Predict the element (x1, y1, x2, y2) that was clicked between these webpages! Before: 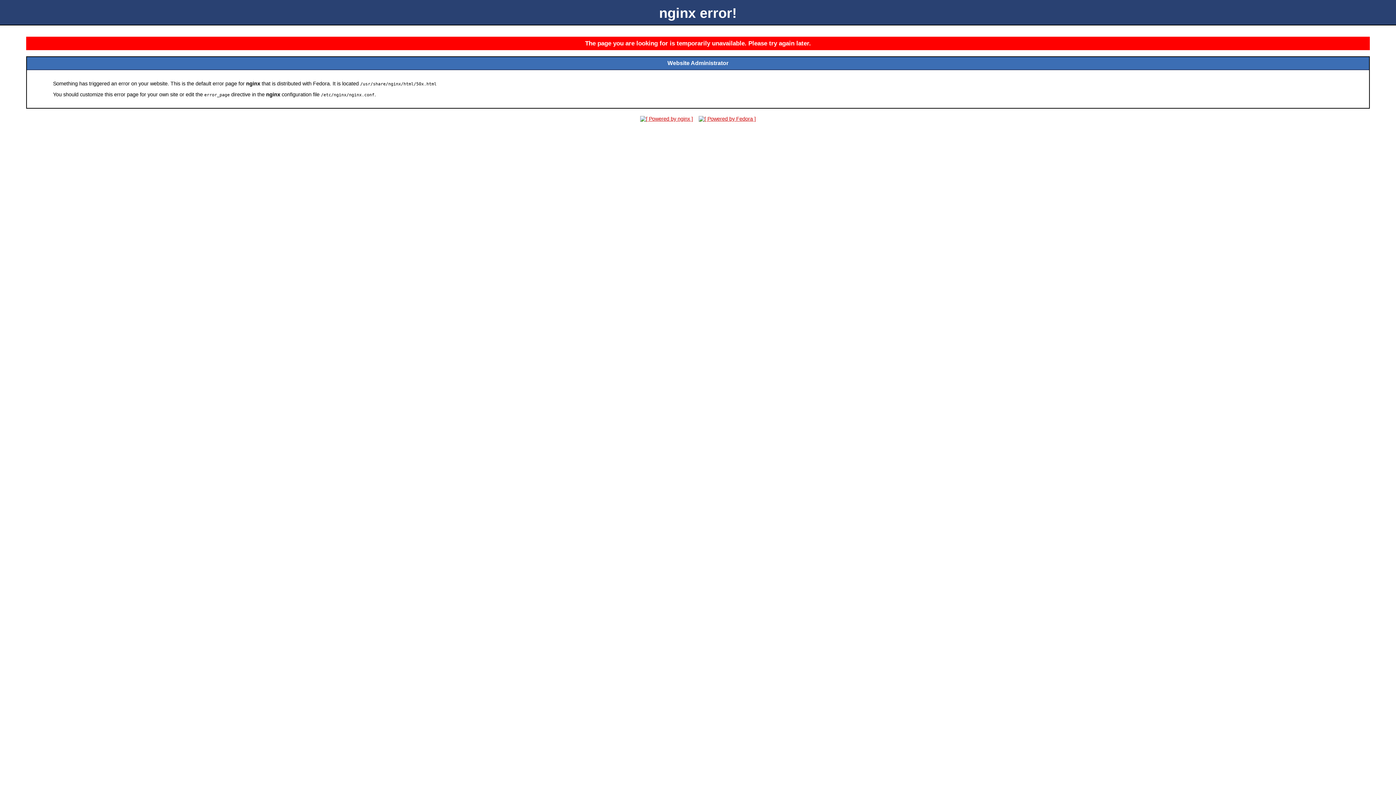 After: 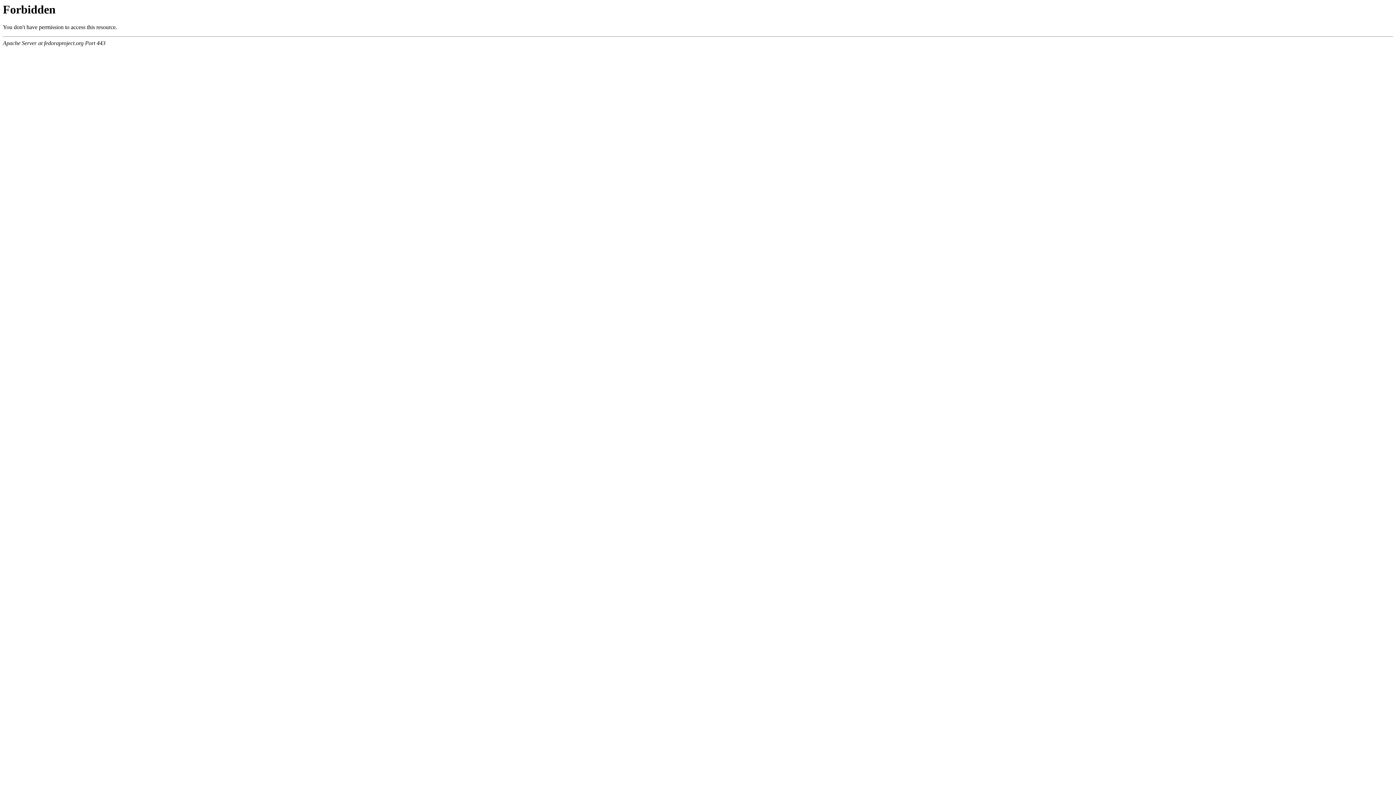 Action: bbox: (696, 116, 758, 121)